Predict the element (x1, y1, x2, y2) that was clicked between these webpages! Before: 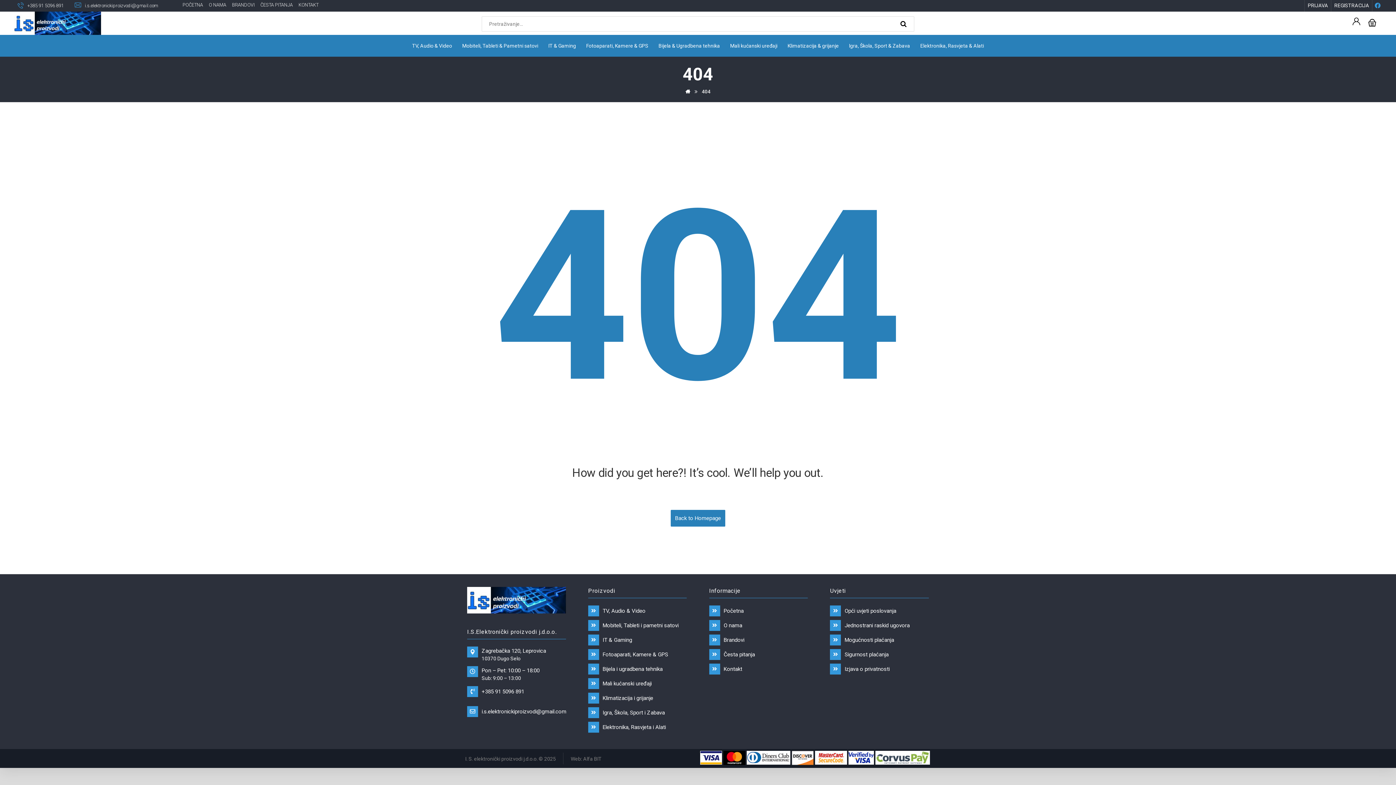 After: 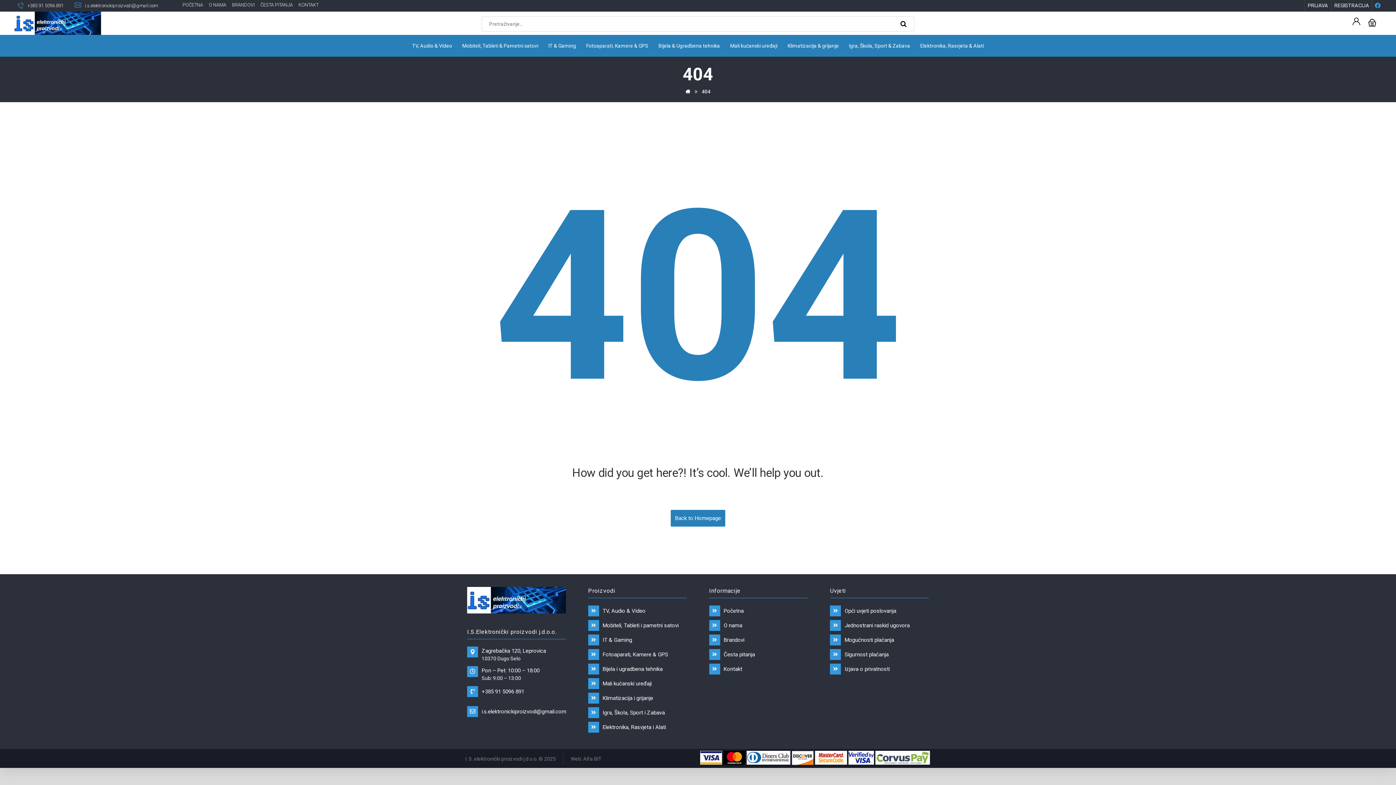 Action: bbox: (815, 751, 847, 765)